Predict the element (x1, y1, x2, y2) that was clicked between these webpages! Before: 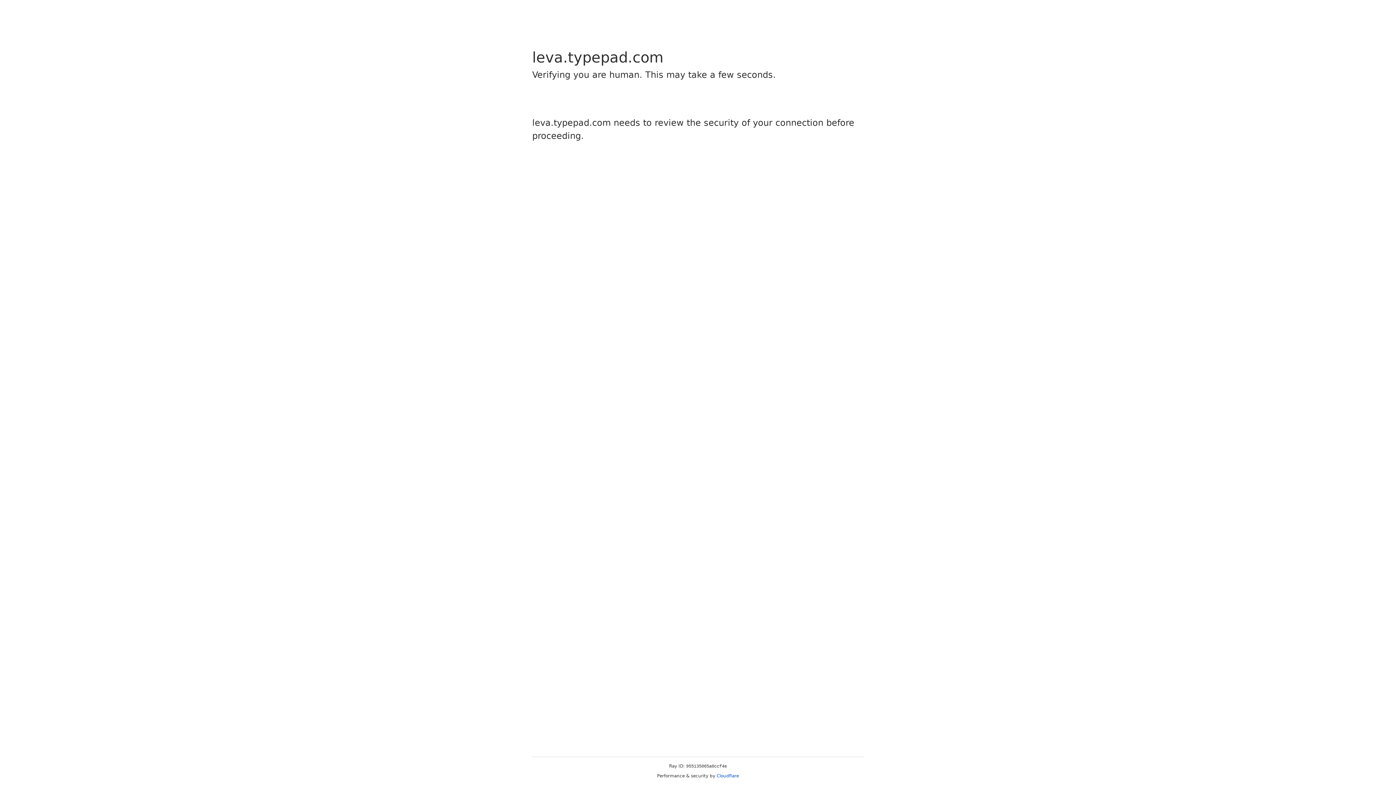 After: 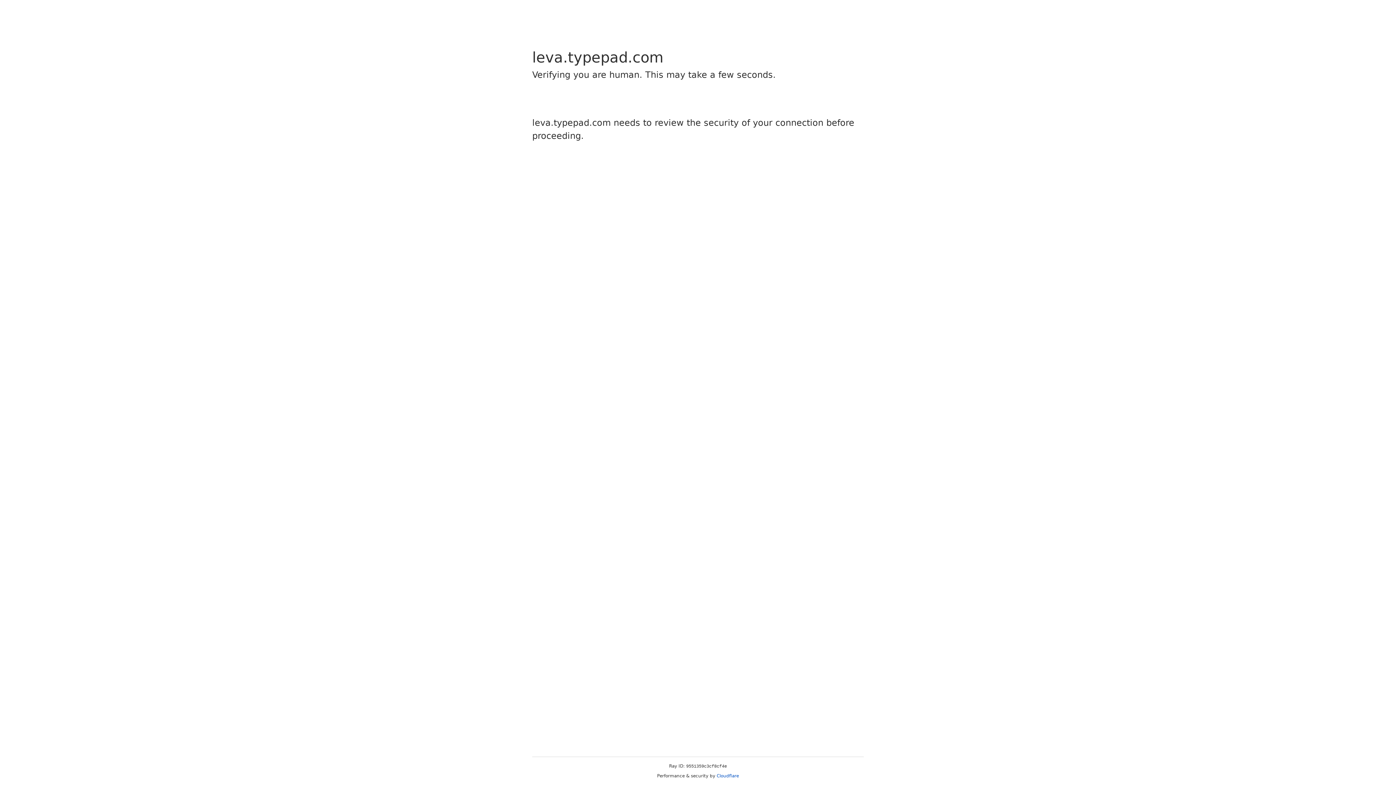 Action: label: Cloudflare bbox: (716, 773, 739, 778)